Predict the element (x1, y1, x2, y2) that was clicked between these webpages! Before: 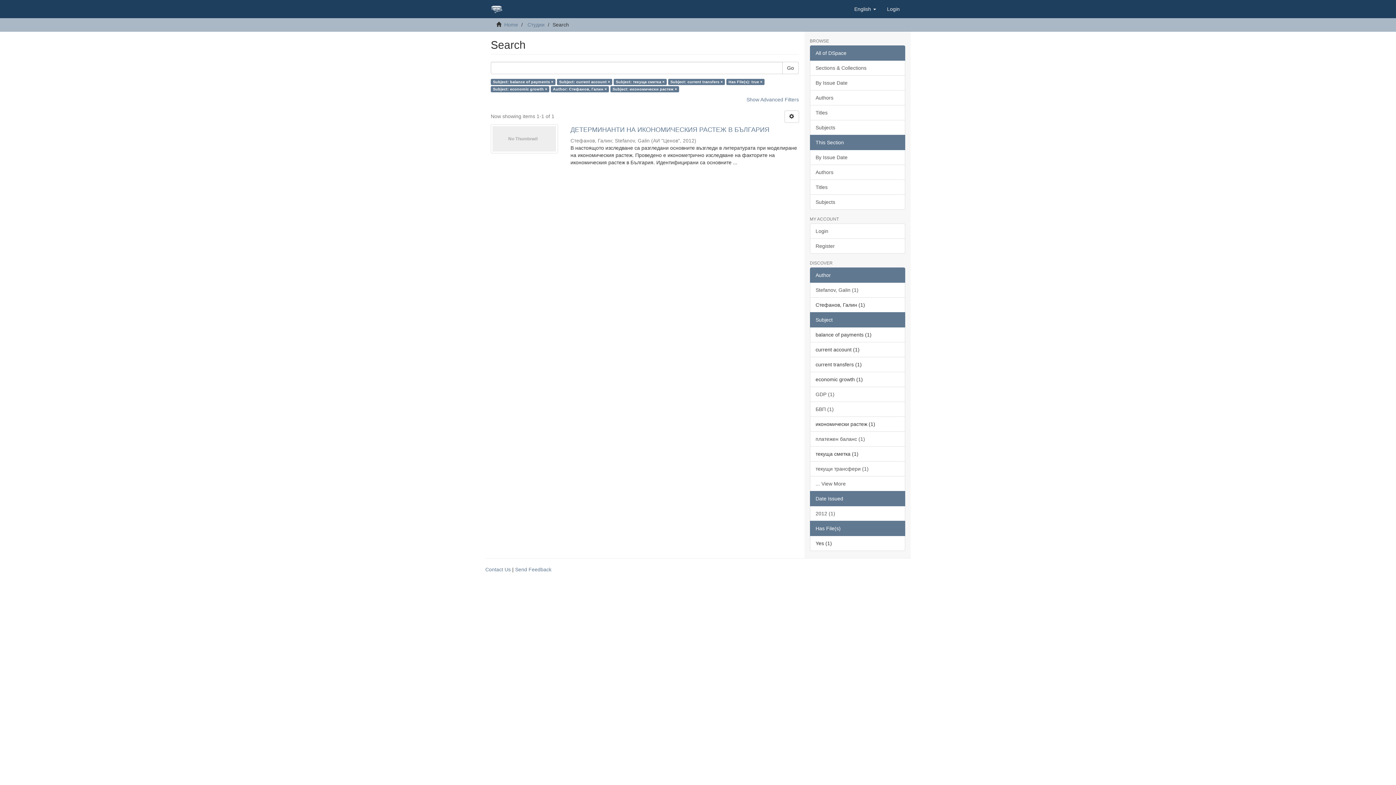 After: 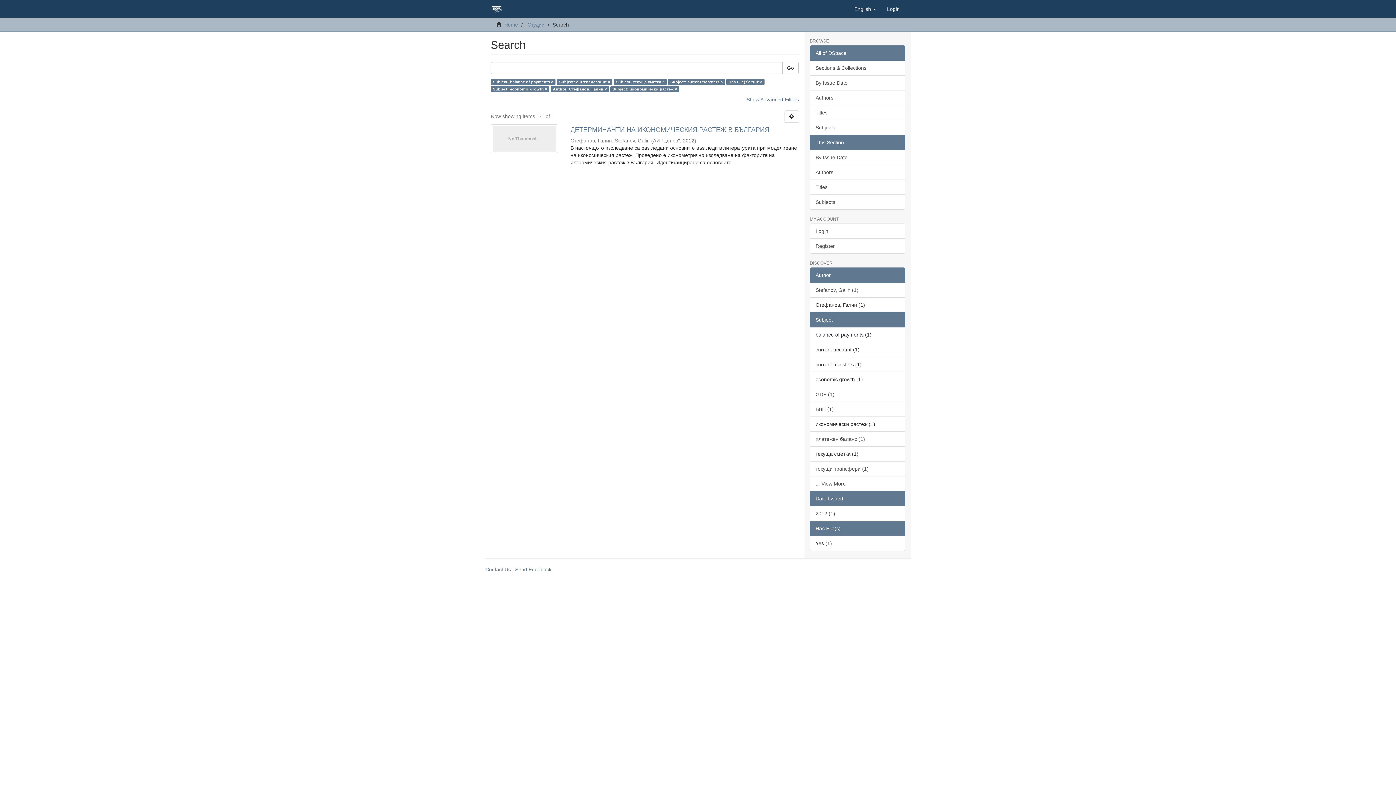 Action: label: Author bbox: (810, 267, 905, 282)